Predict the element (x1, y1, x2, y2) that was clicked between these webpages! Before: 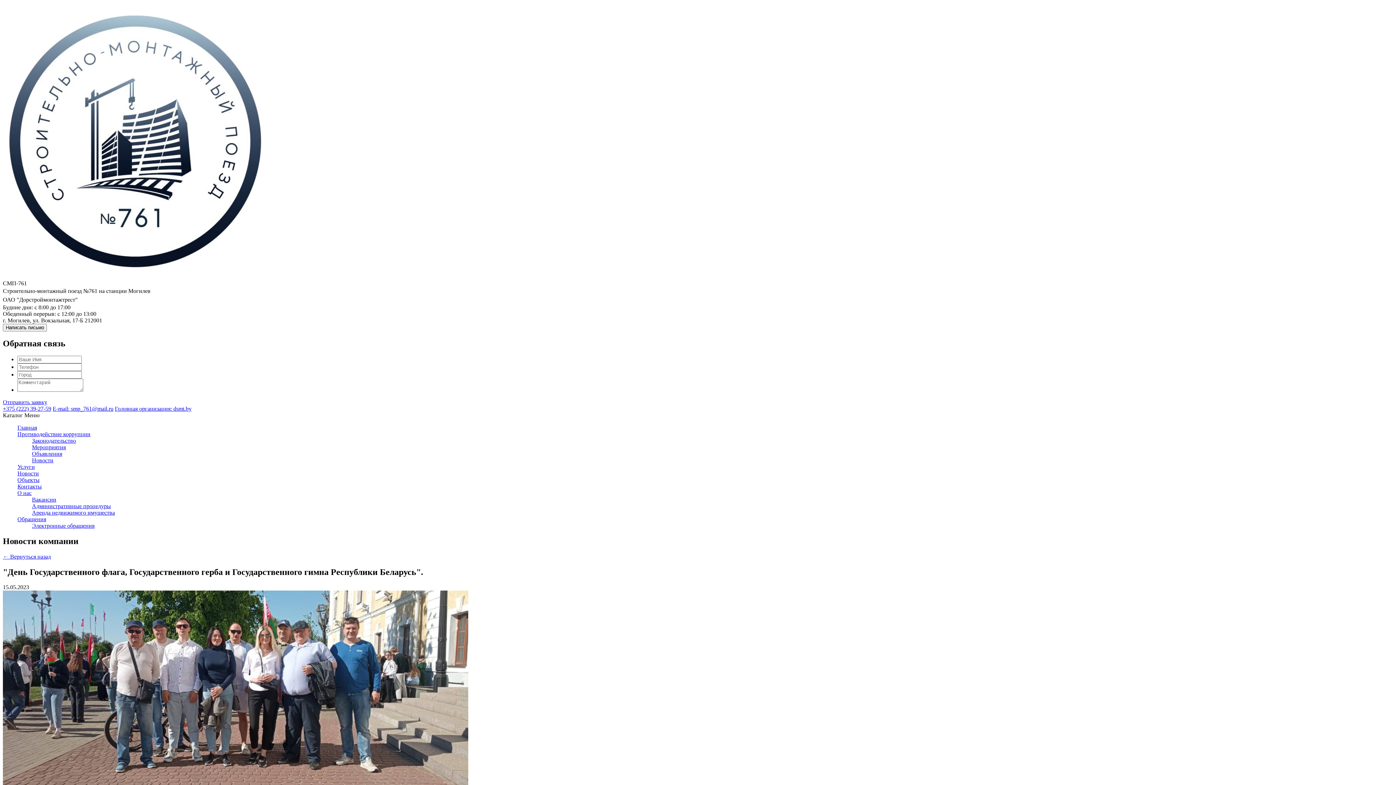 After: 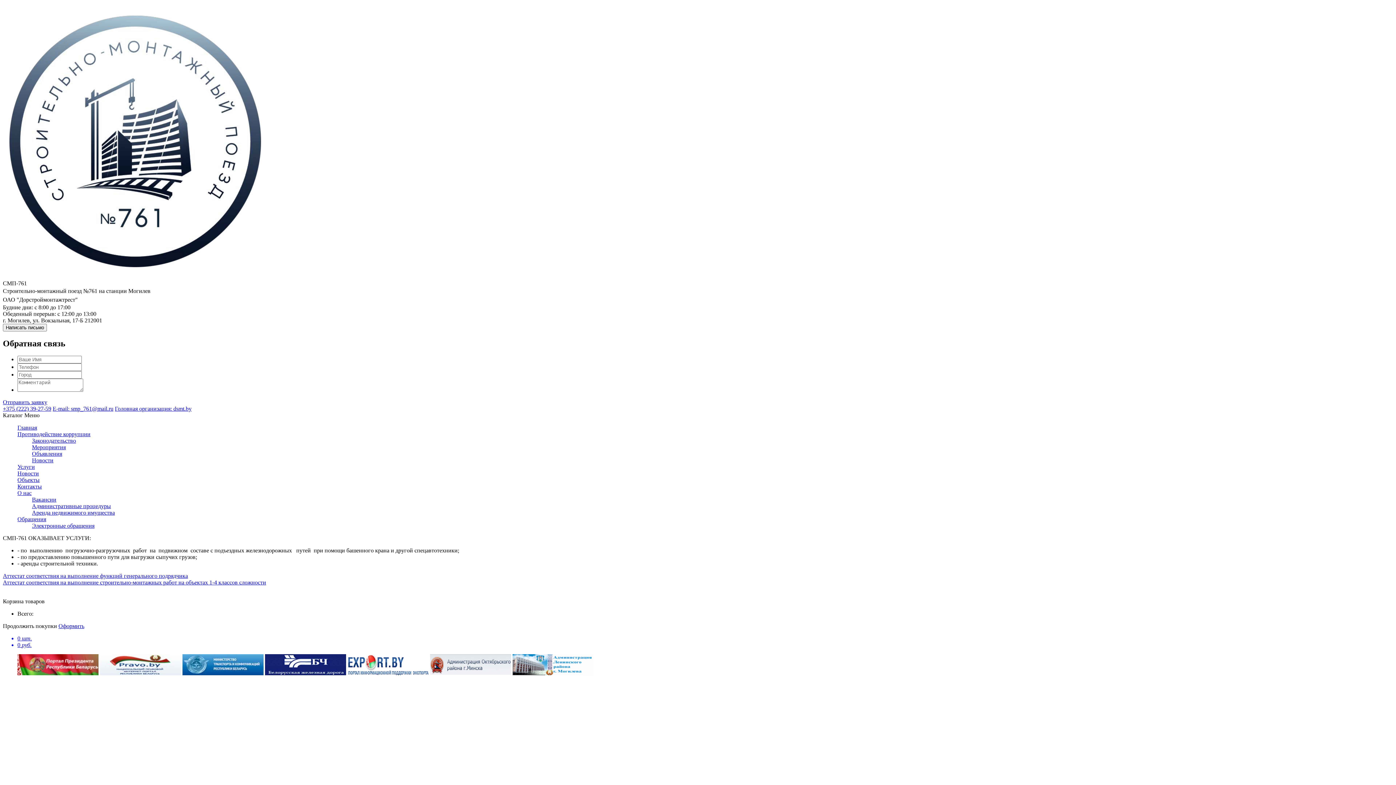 Action: bbox: (17, 463, 34, 470) label: Услуги